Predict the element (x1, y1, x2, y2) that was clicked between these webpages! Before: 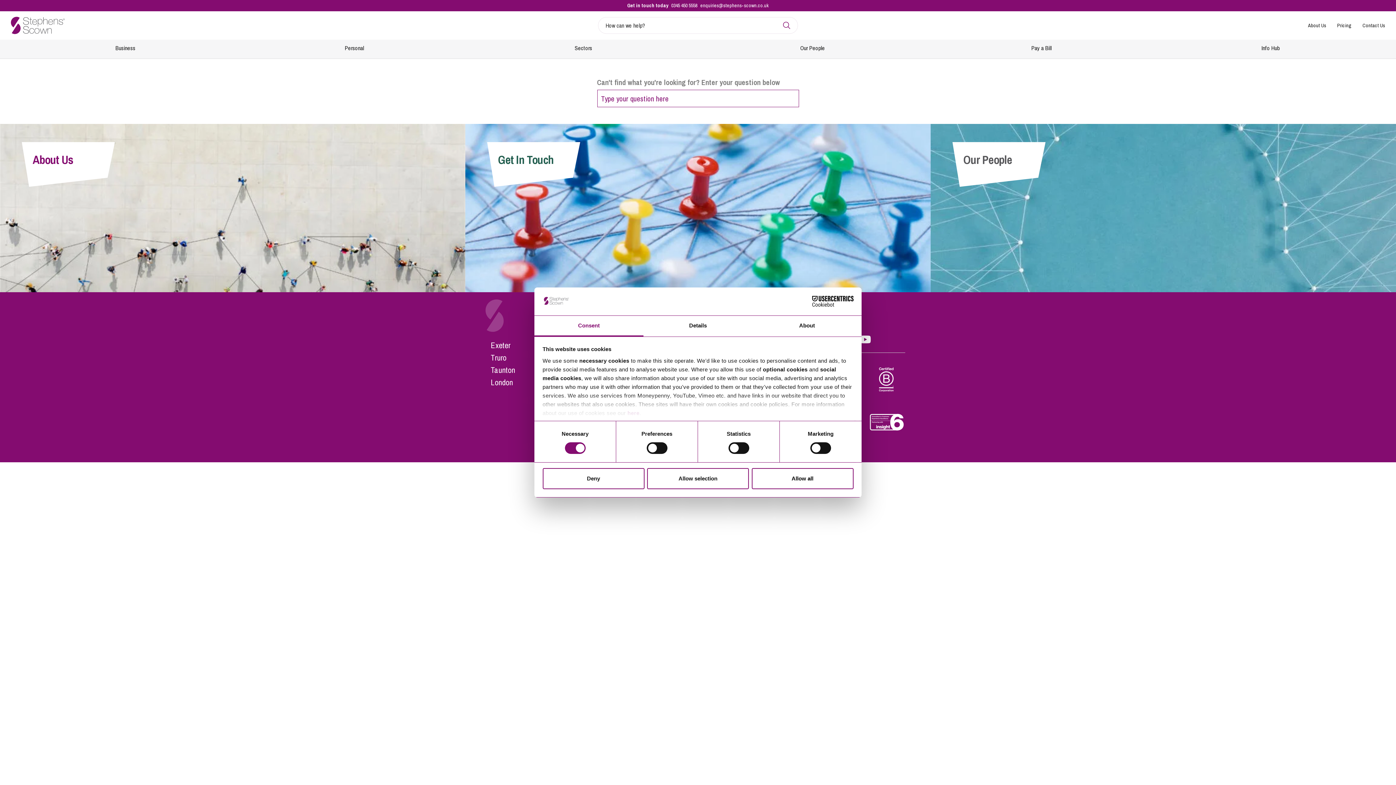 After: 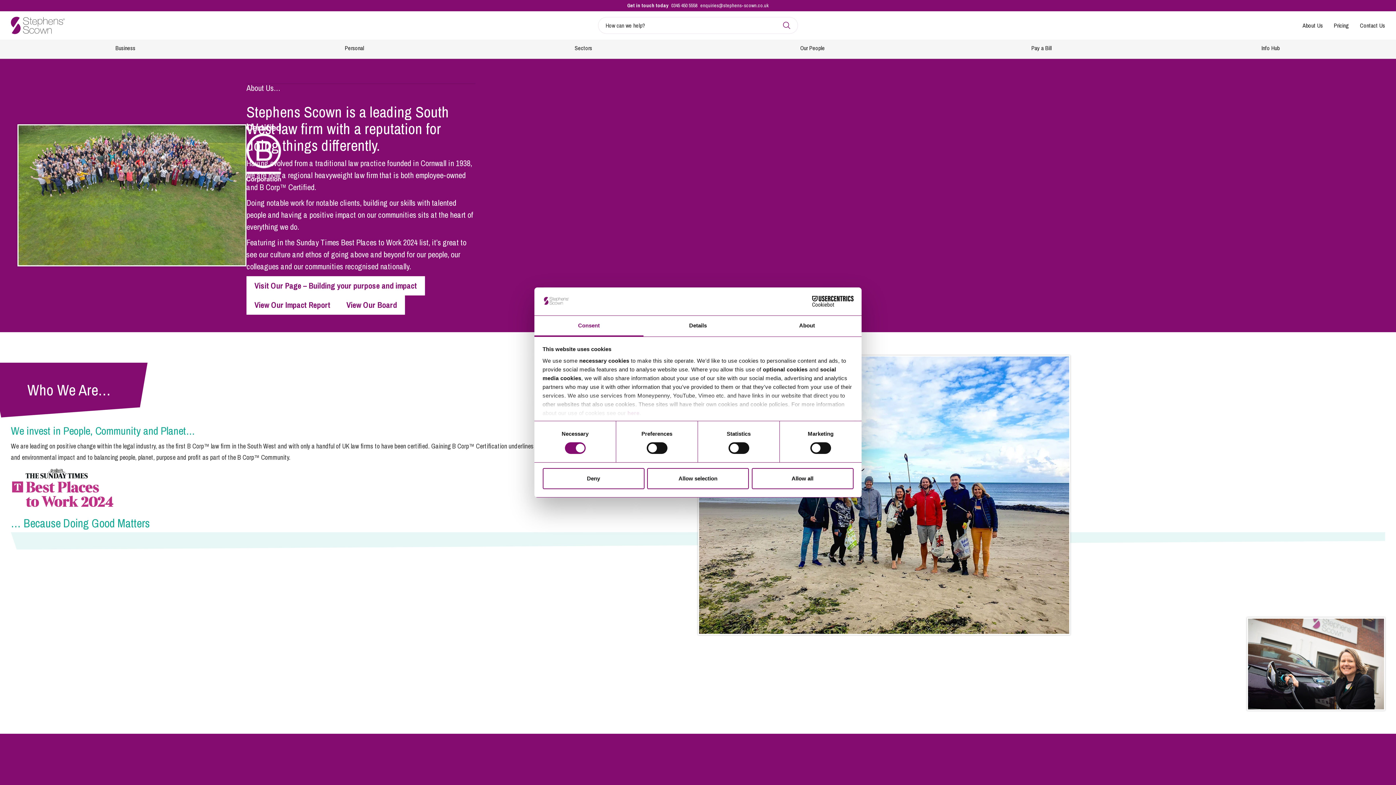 Action: bbox: (0, 124, 465, 292) label: About Us